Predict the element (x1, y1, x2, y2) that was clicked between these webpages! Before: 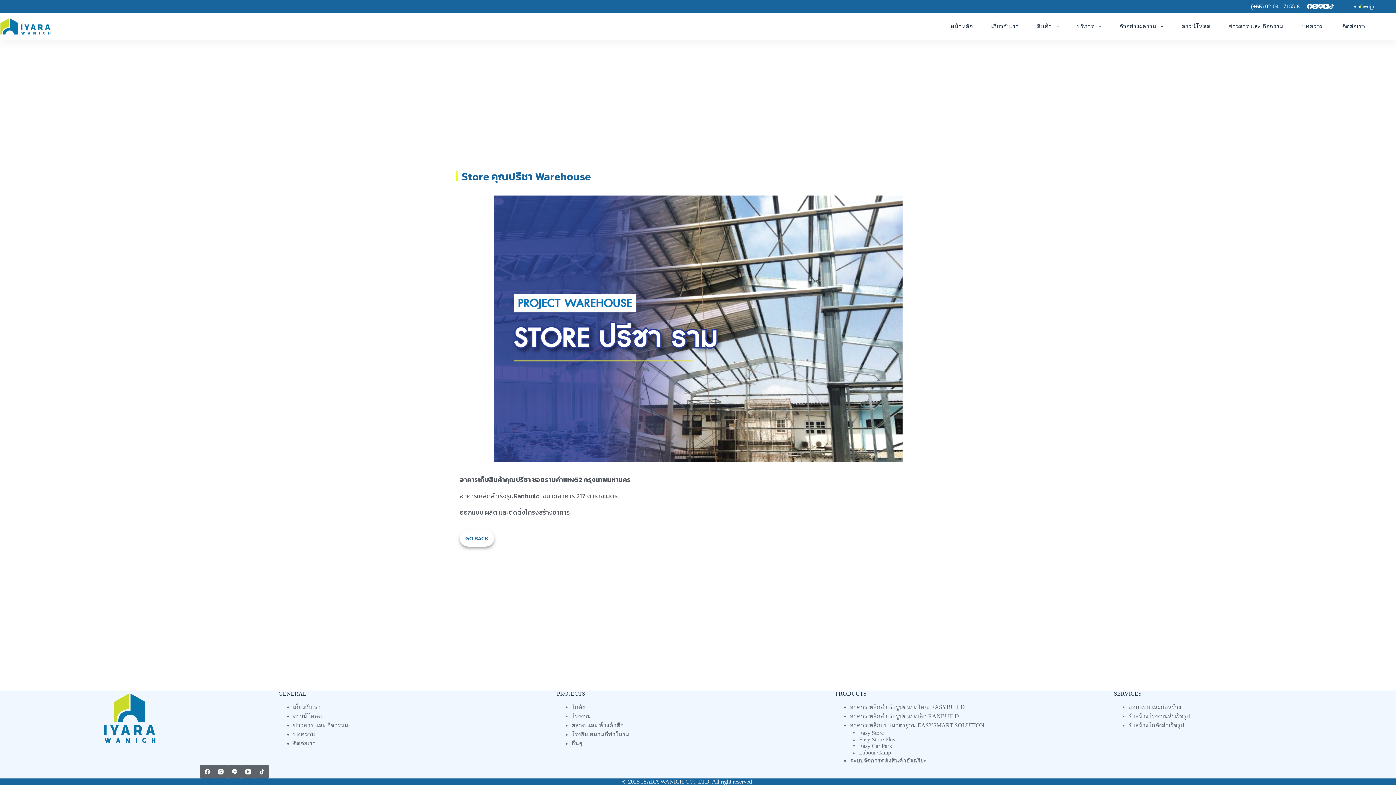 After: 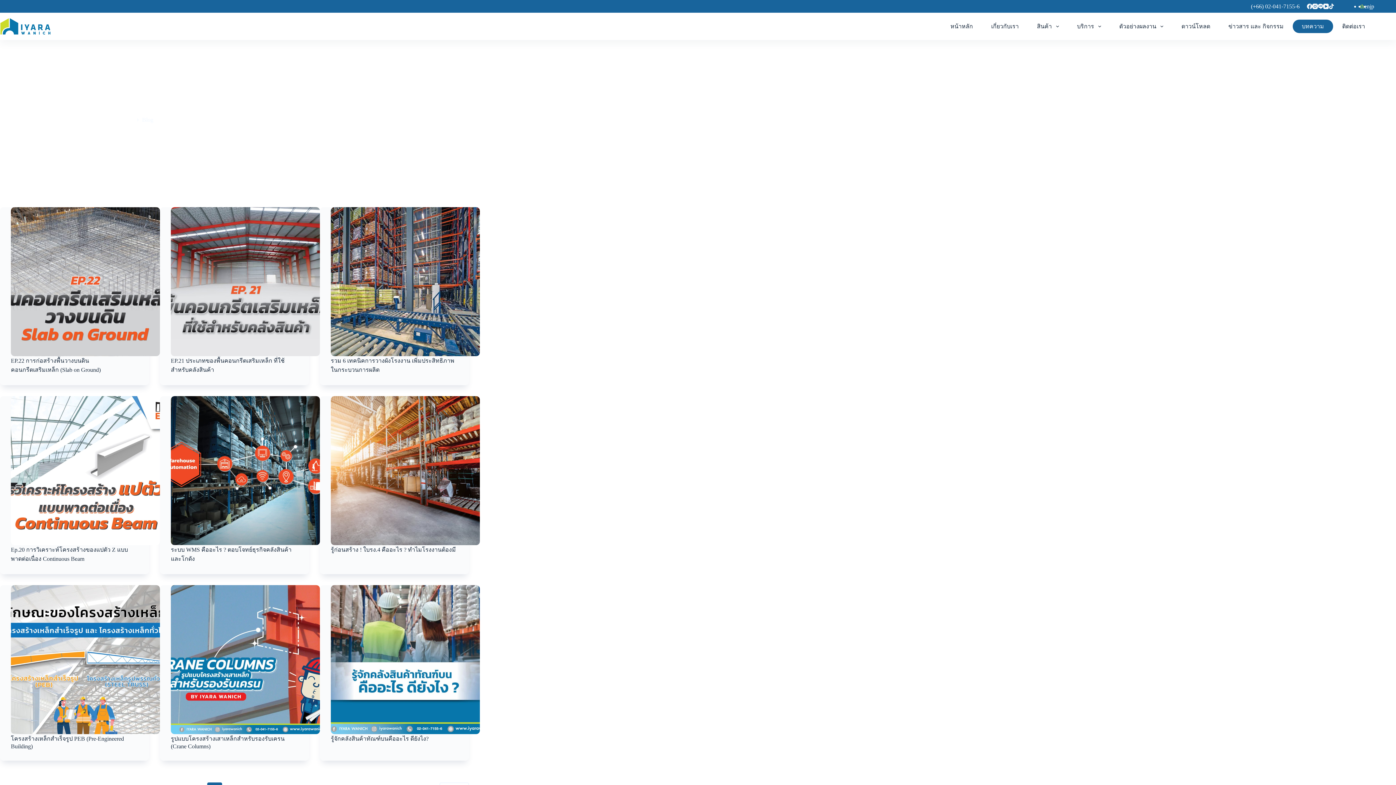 Action: label: บทความ bbox: (293, 731, 315, 737)